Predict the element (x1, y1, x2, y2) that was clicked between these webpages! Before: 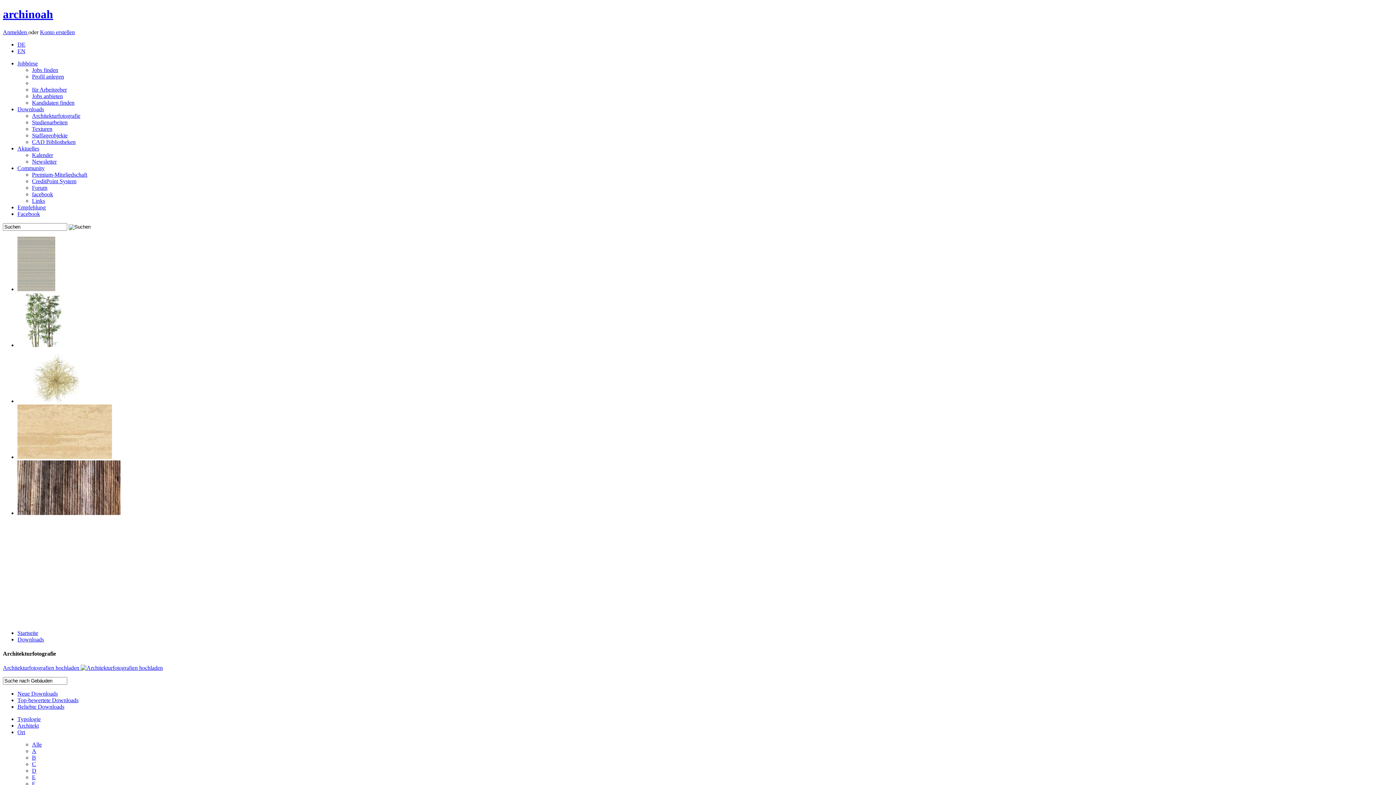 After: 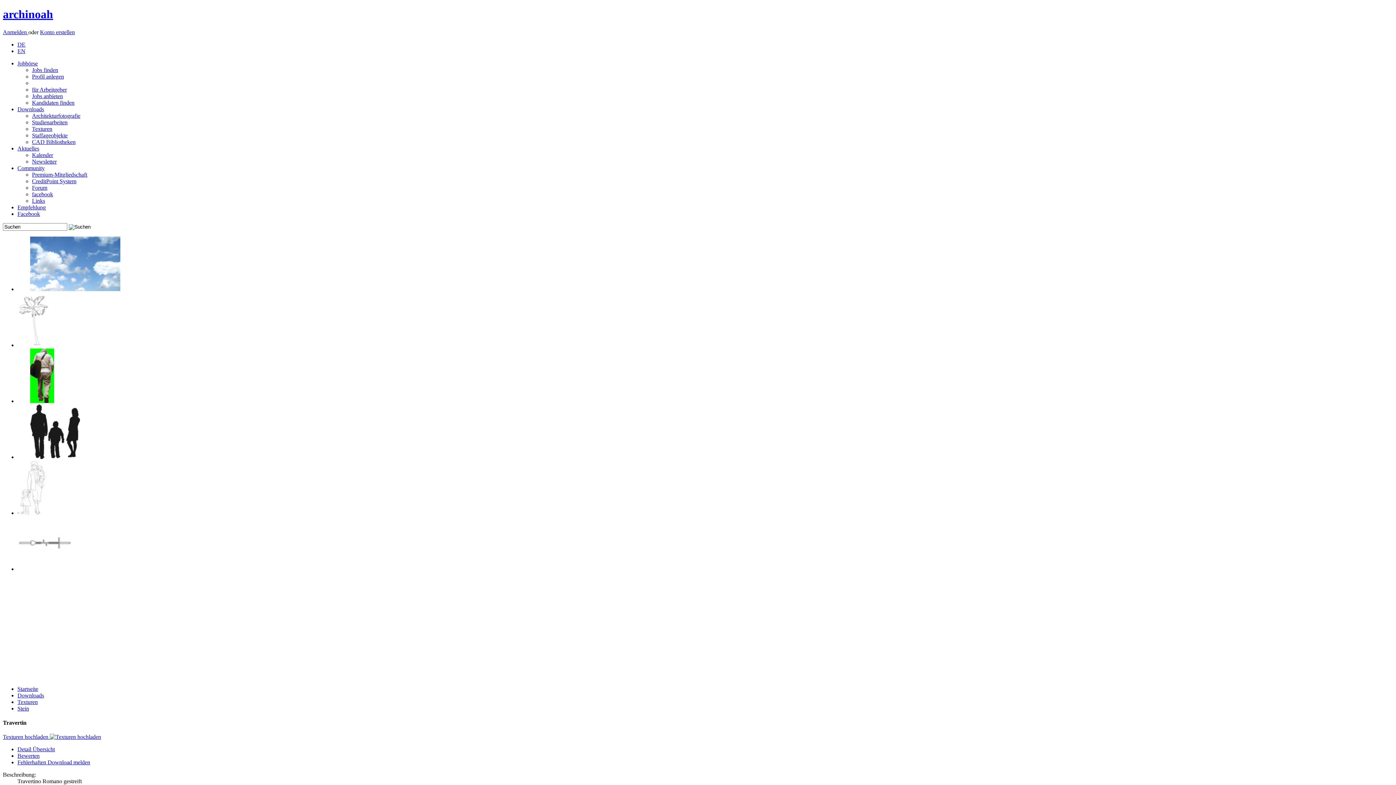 Action: bbox: (17, 454, 112, 460)